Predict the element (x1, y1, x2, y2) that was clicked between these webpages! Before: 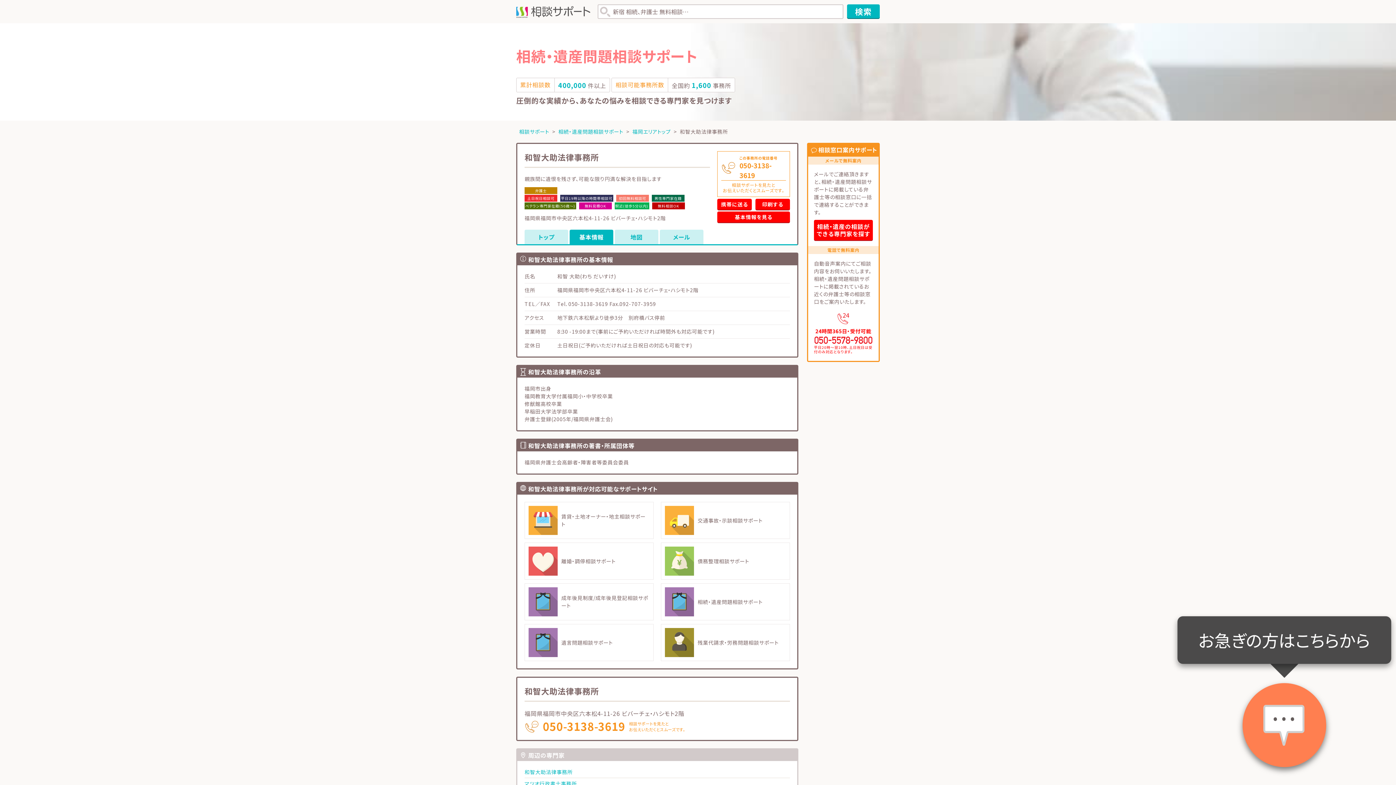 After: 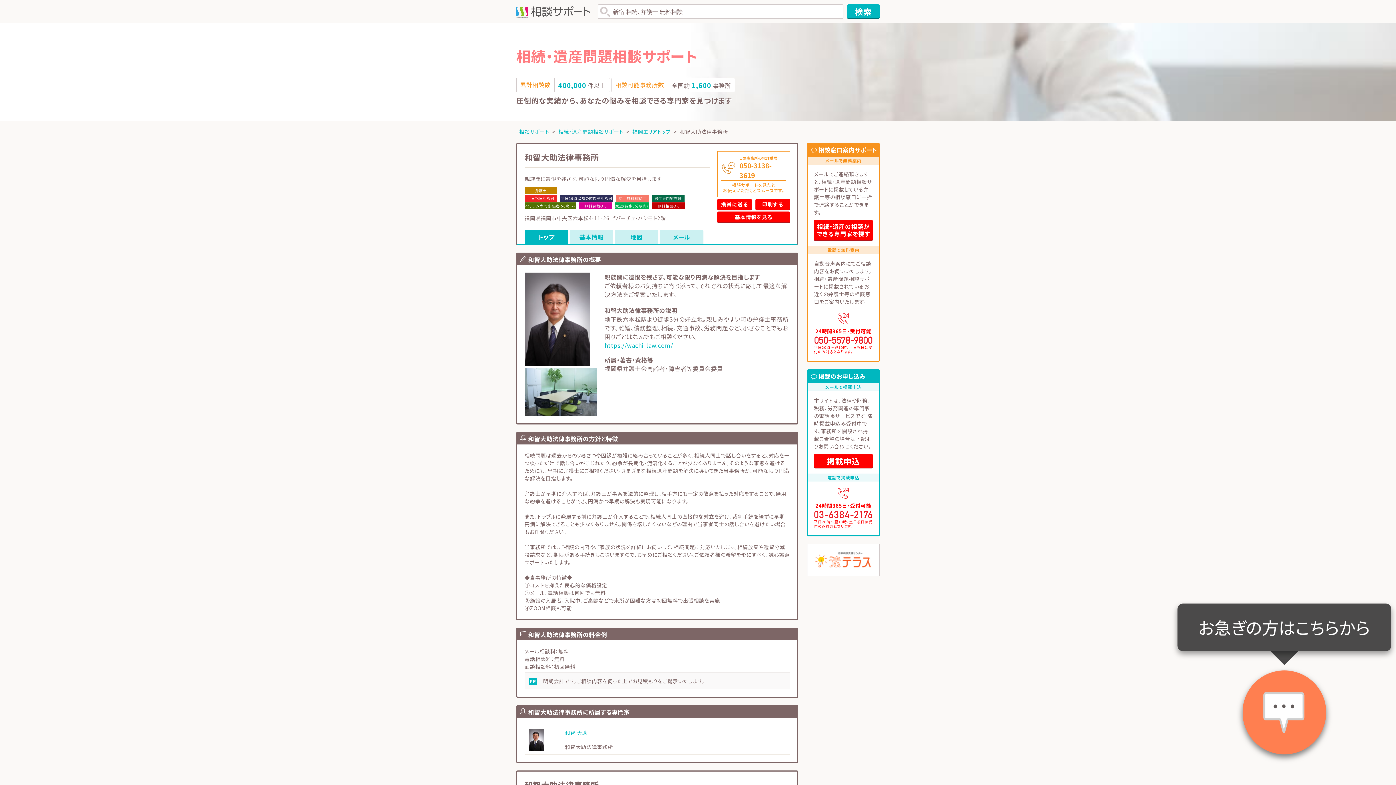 Action: bbox: (524, 229, 568, 244) label: トップ